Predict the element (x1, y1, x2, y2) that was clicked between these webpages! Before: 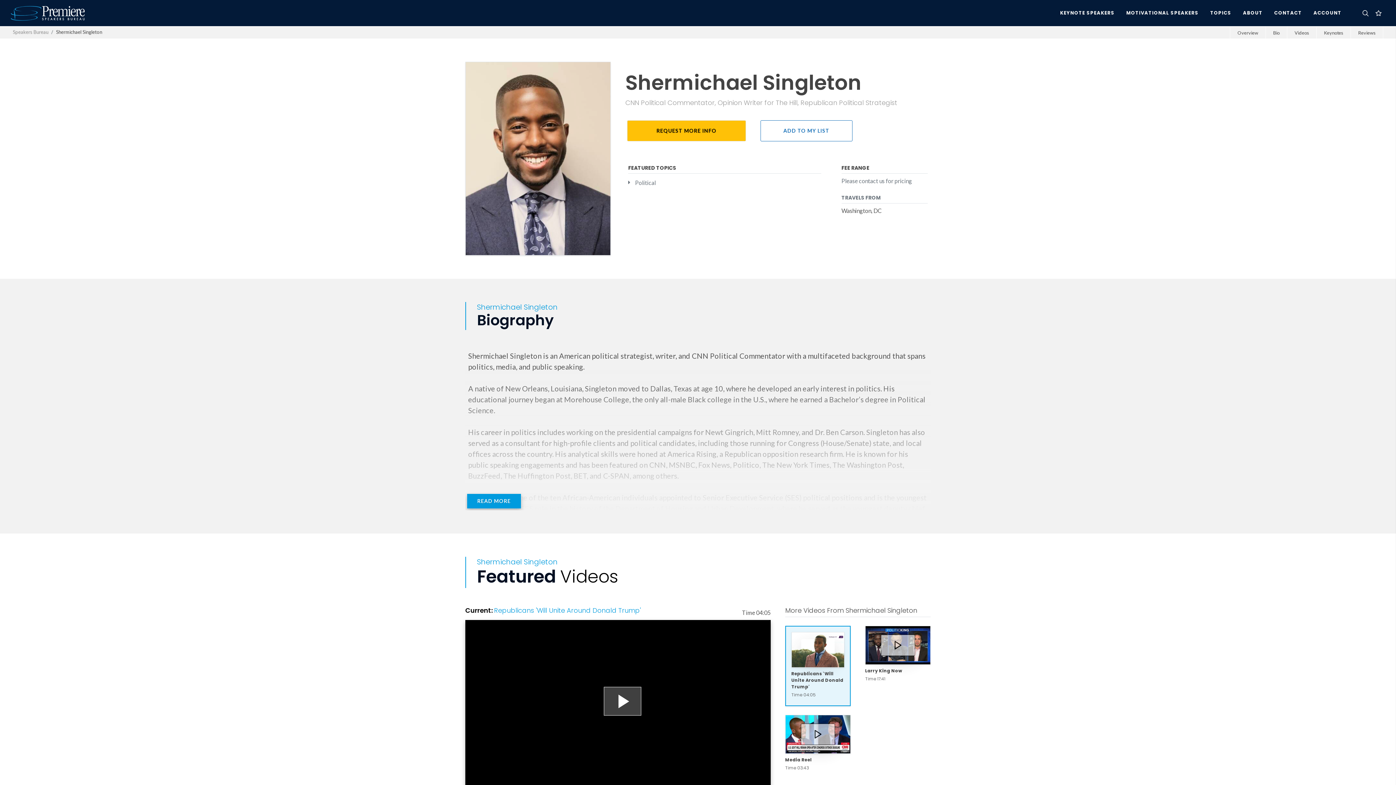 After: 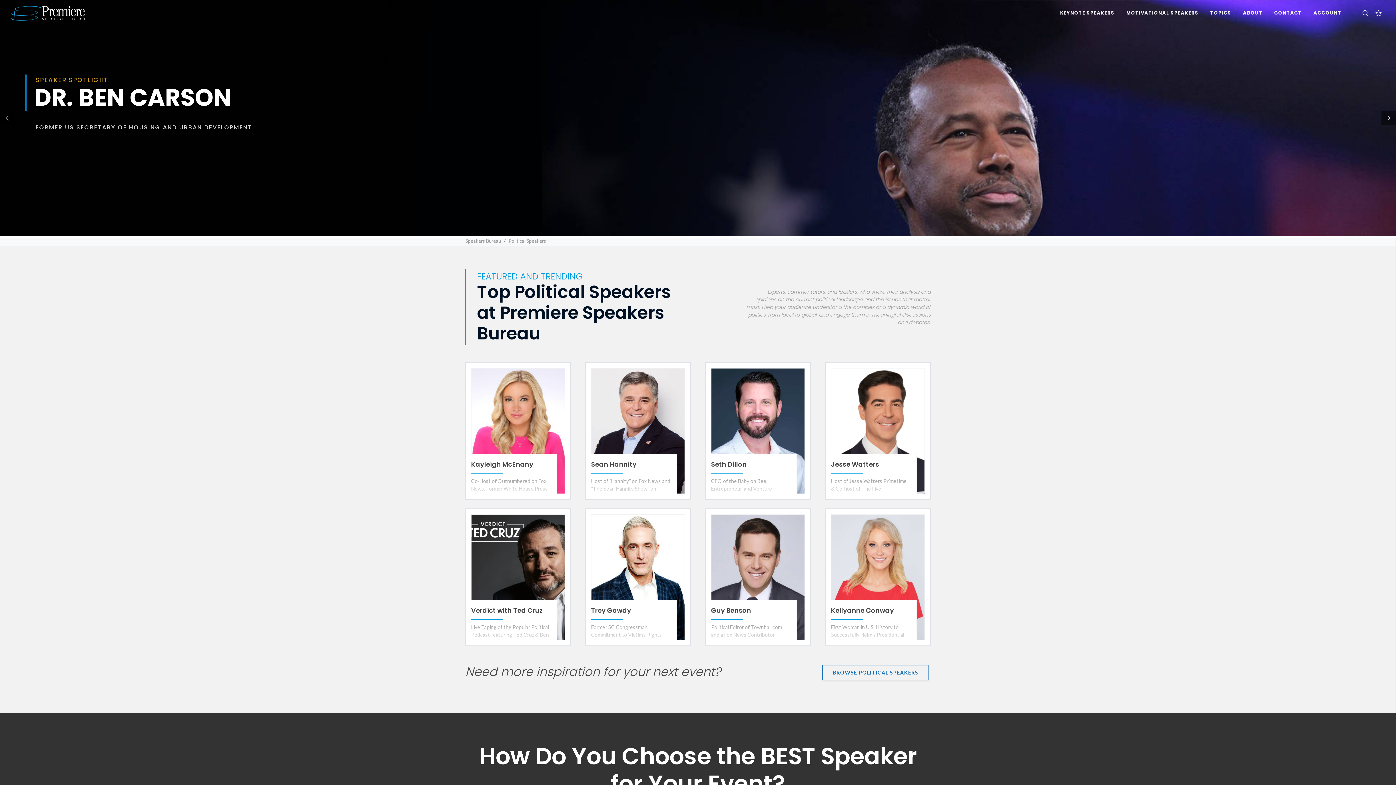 Action: bbox: (628, 178, 714, 187) label:  Political